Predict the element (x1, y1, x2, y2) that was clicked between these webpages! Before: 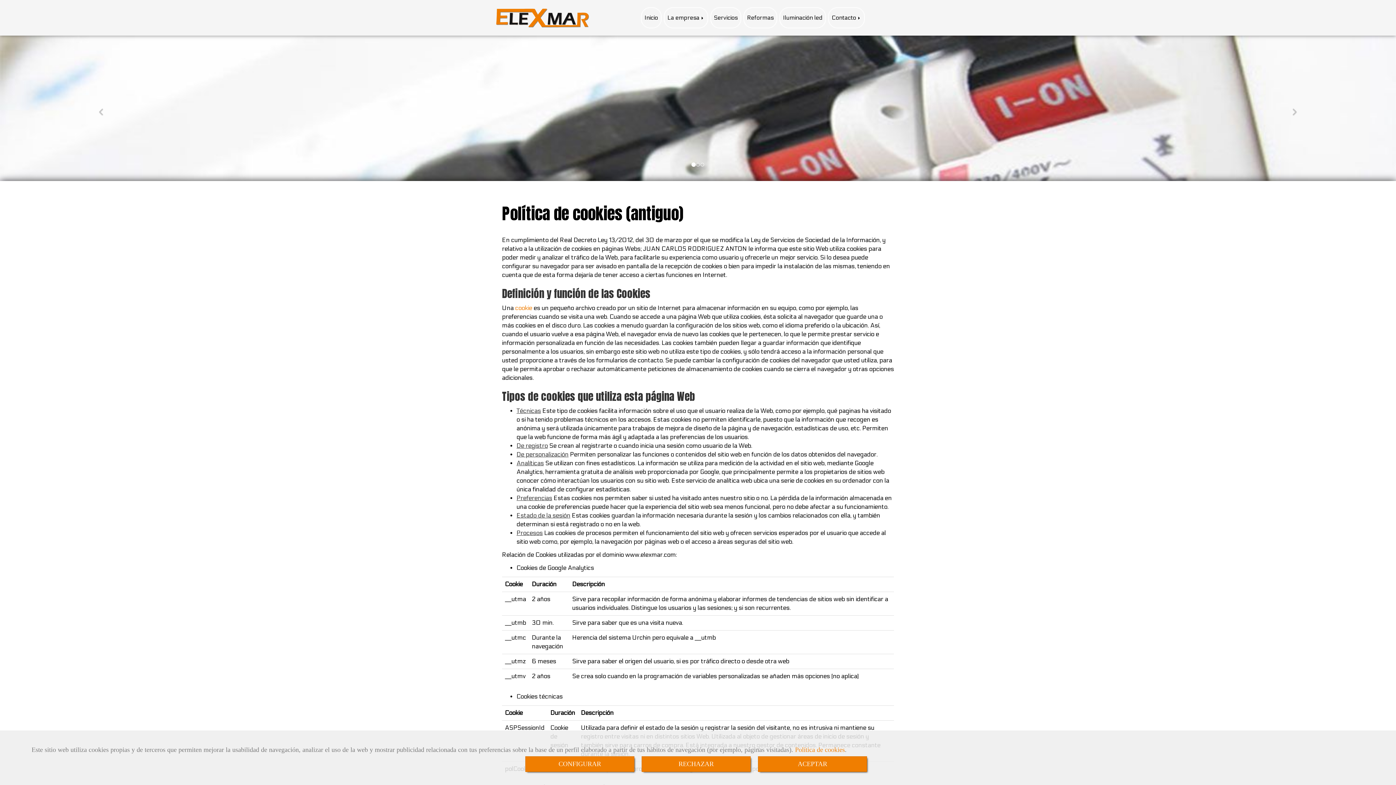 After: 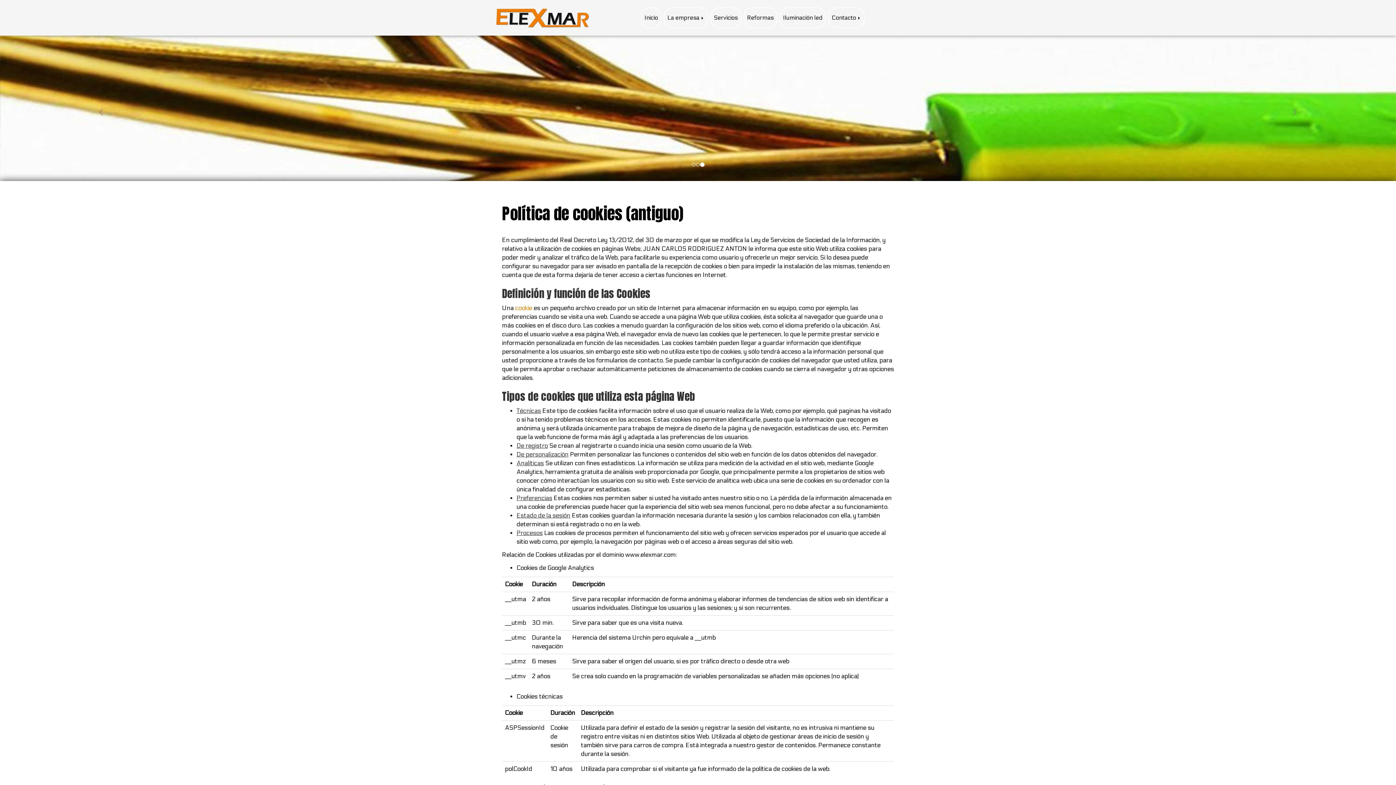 Action: label: Close bbox: (758, 756, 867, 772)